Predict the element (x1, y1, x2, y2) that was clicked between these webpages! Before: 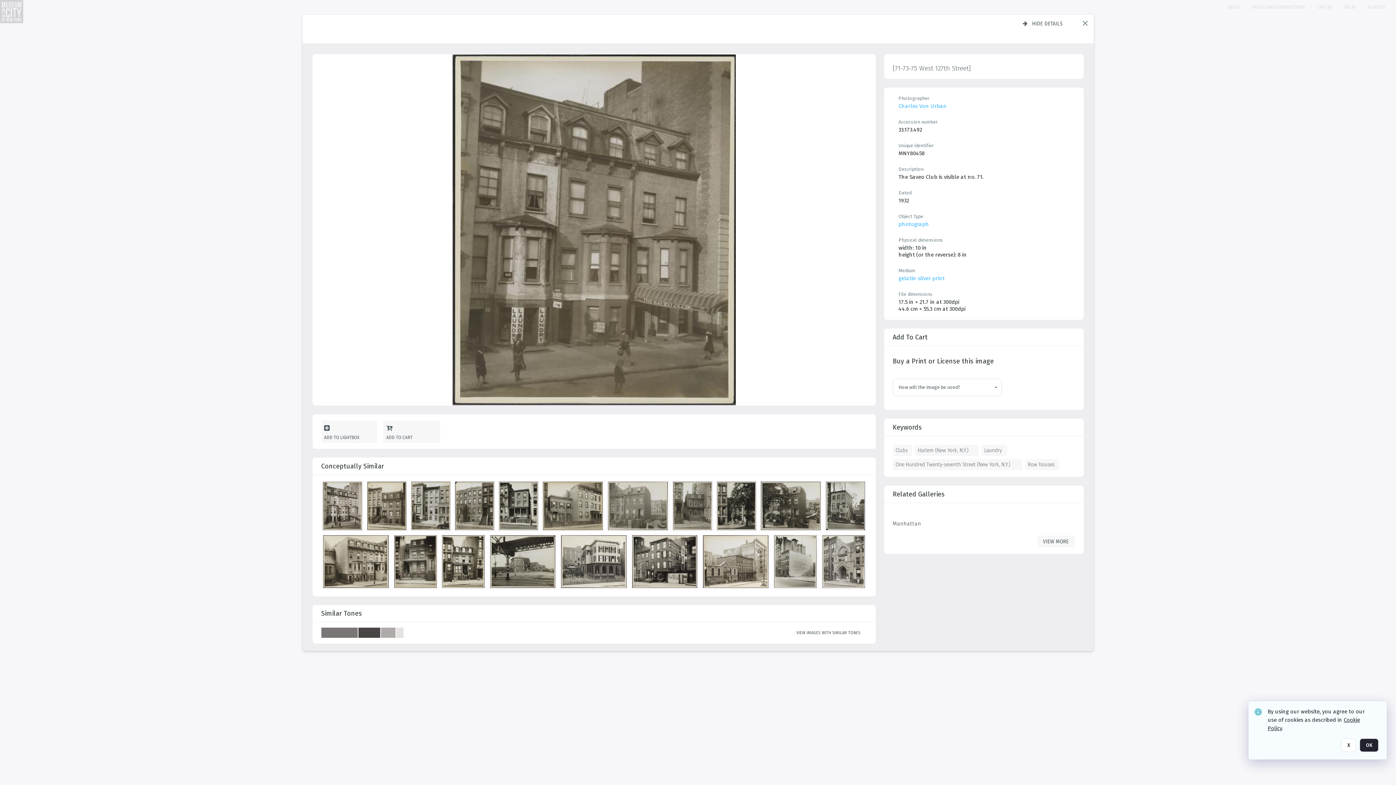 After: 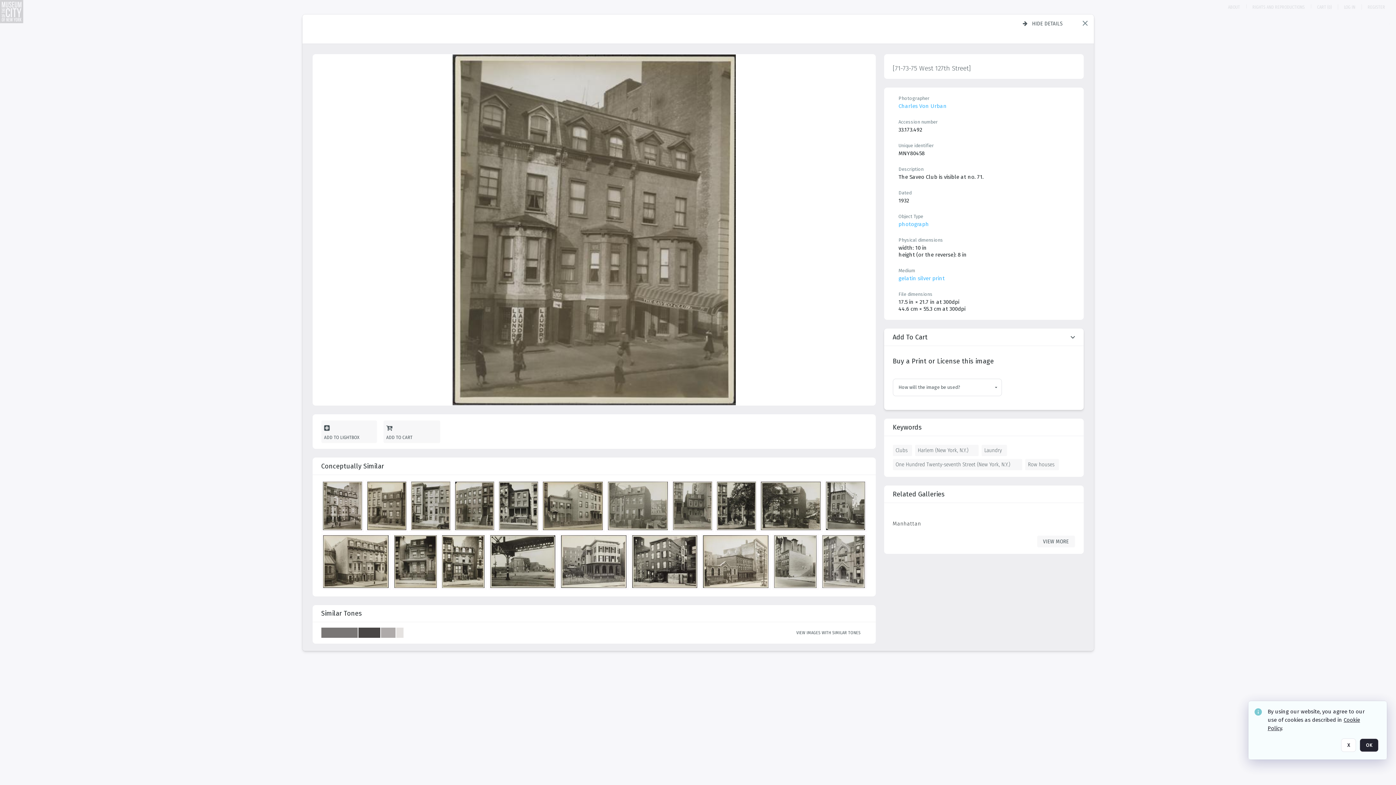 Action: label: Add to cart bbox: (892, 328, 1075, 410)